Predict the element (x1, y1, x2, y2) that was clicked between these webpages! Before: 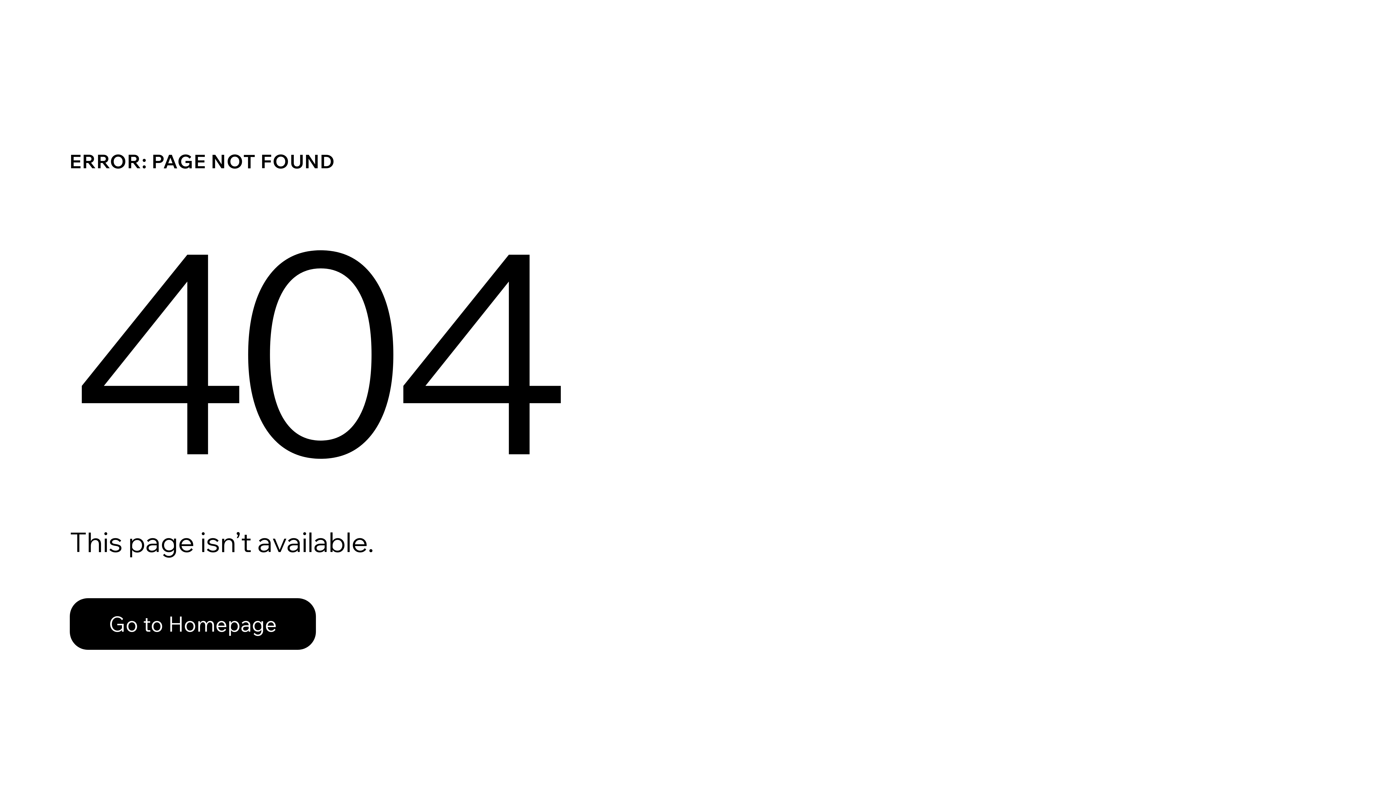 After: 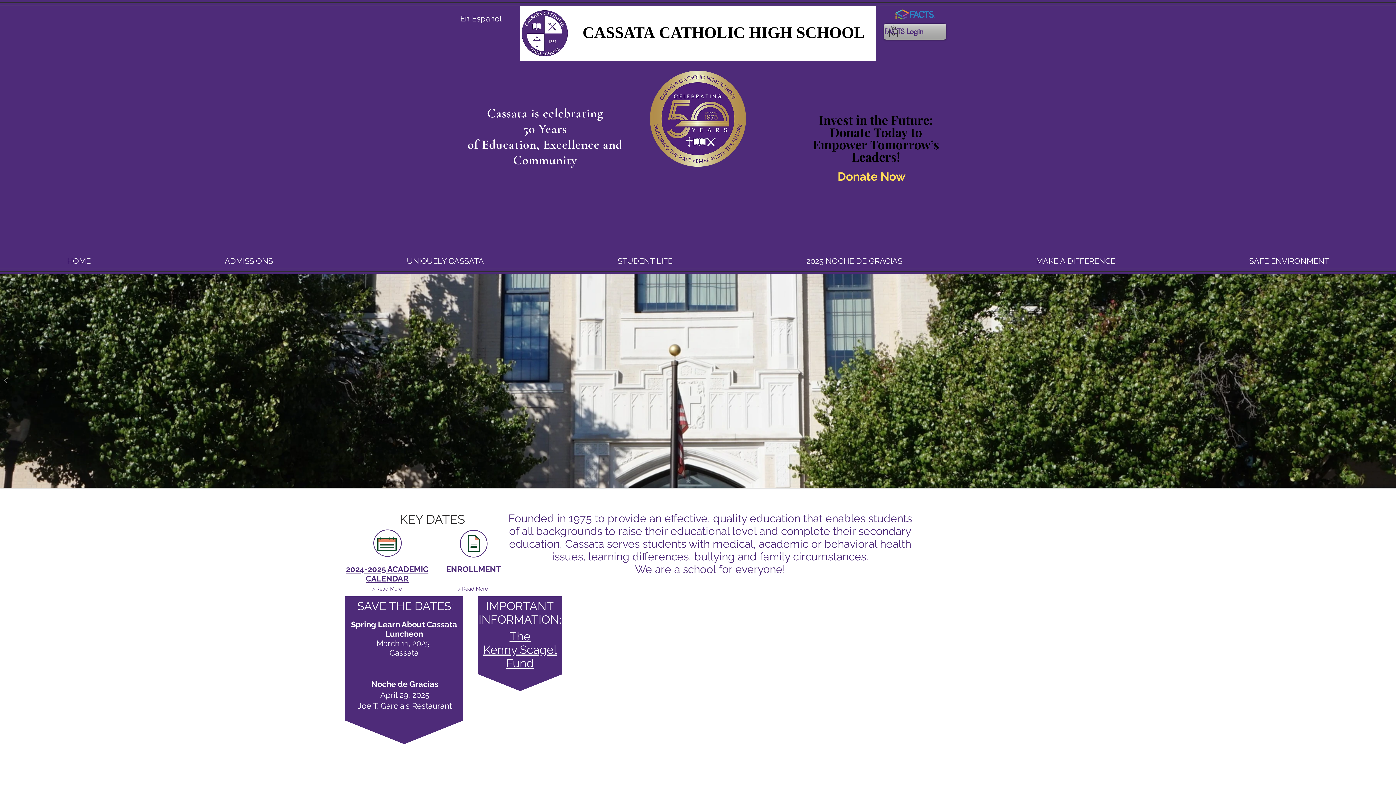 Action: bbox: (69, 598, 316, 650) label: Go to Homepage